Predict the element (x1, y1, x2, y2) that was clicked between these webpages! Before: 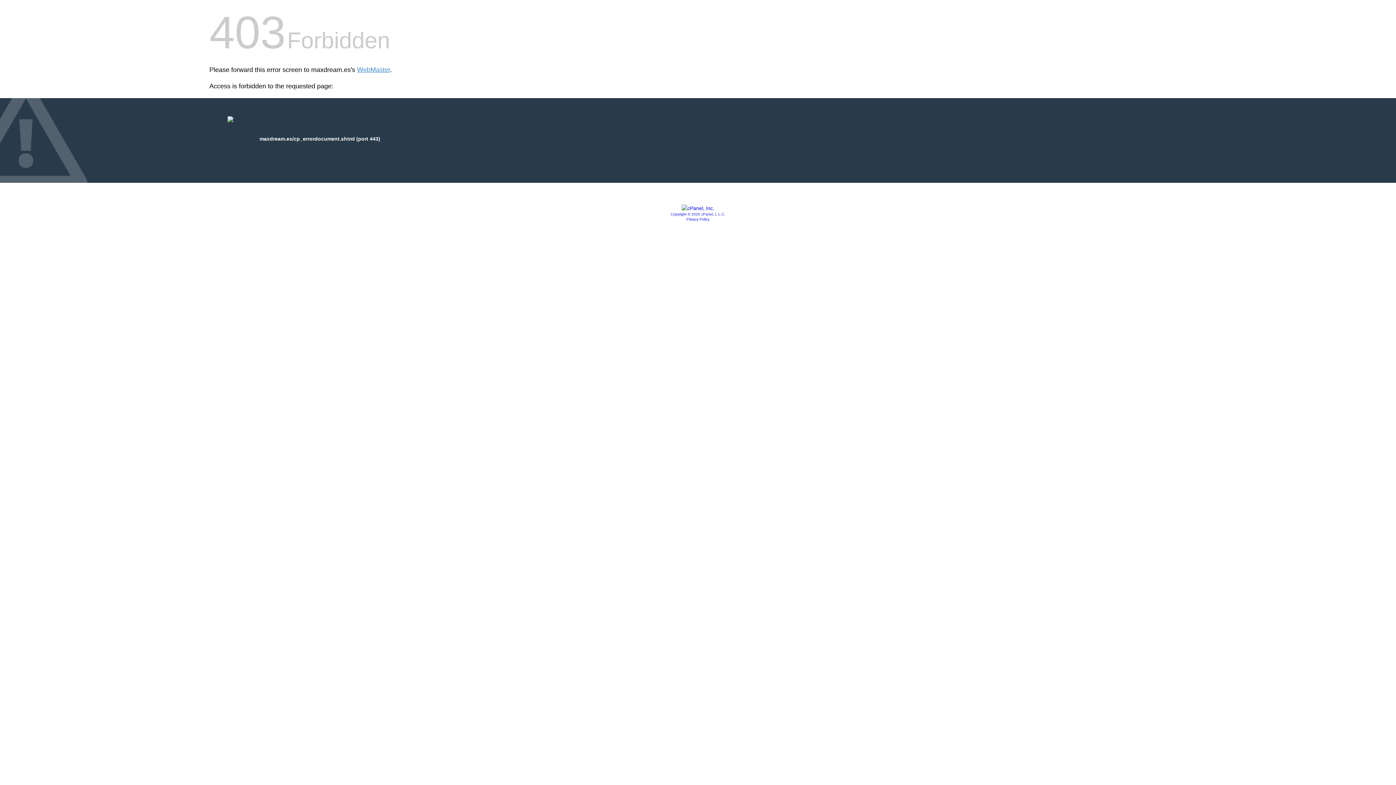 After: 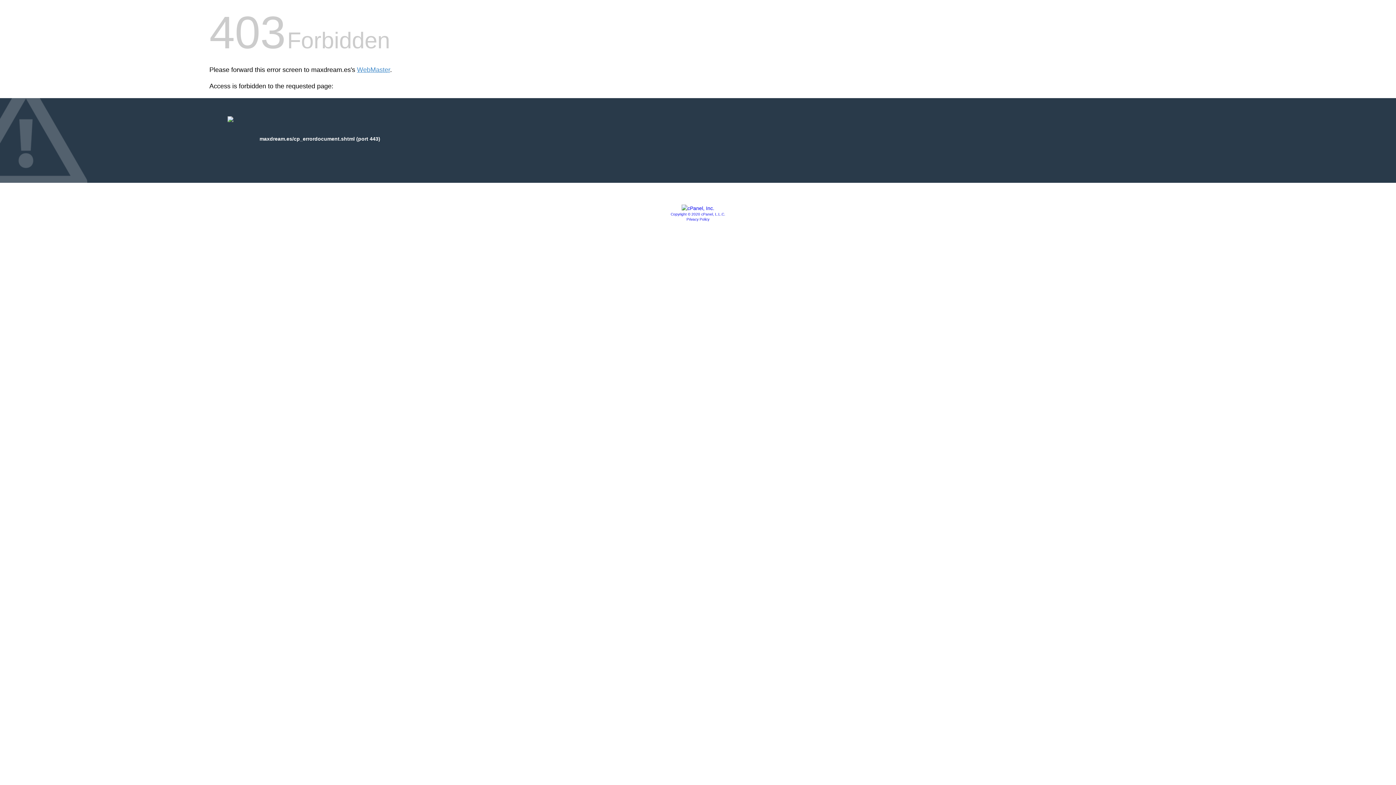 Action: bbox: (681, 205, 714, 211)